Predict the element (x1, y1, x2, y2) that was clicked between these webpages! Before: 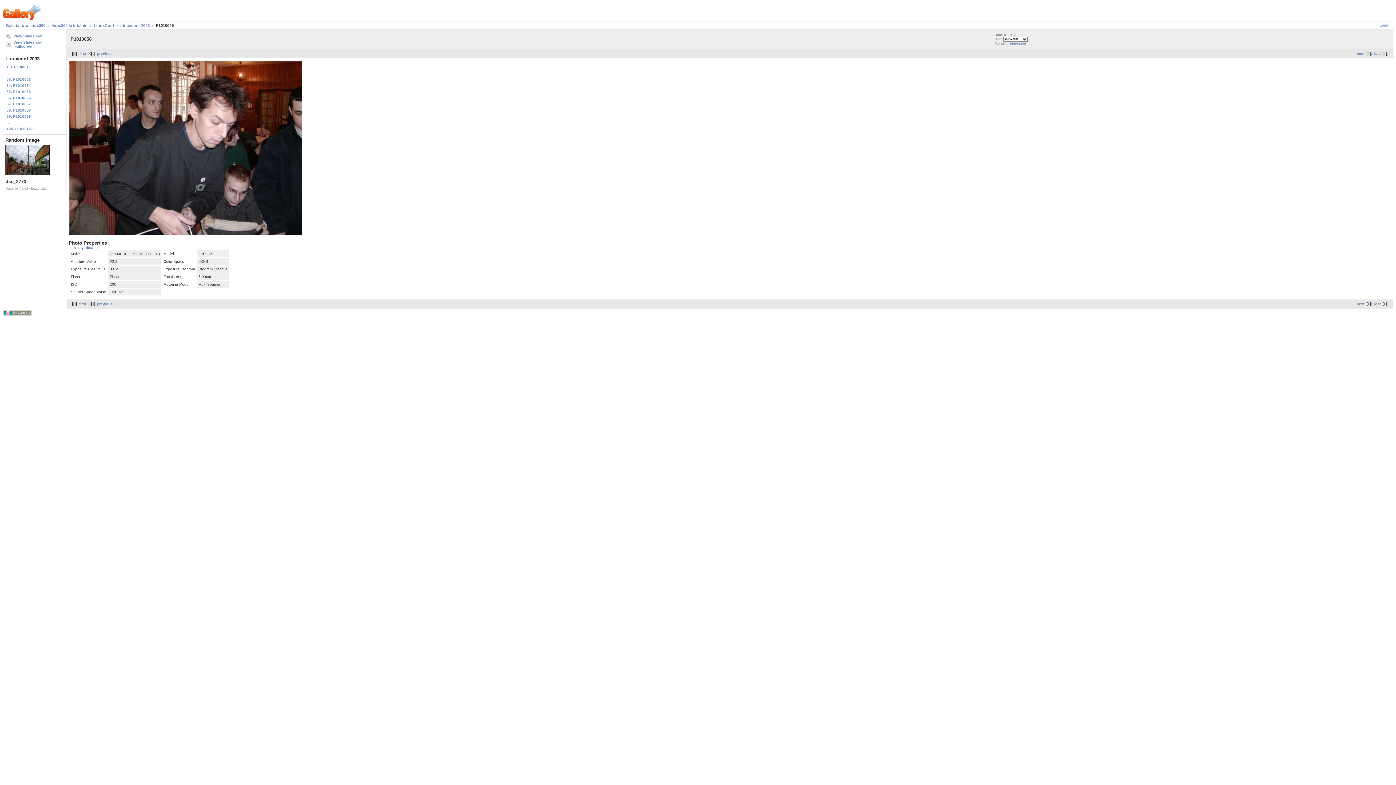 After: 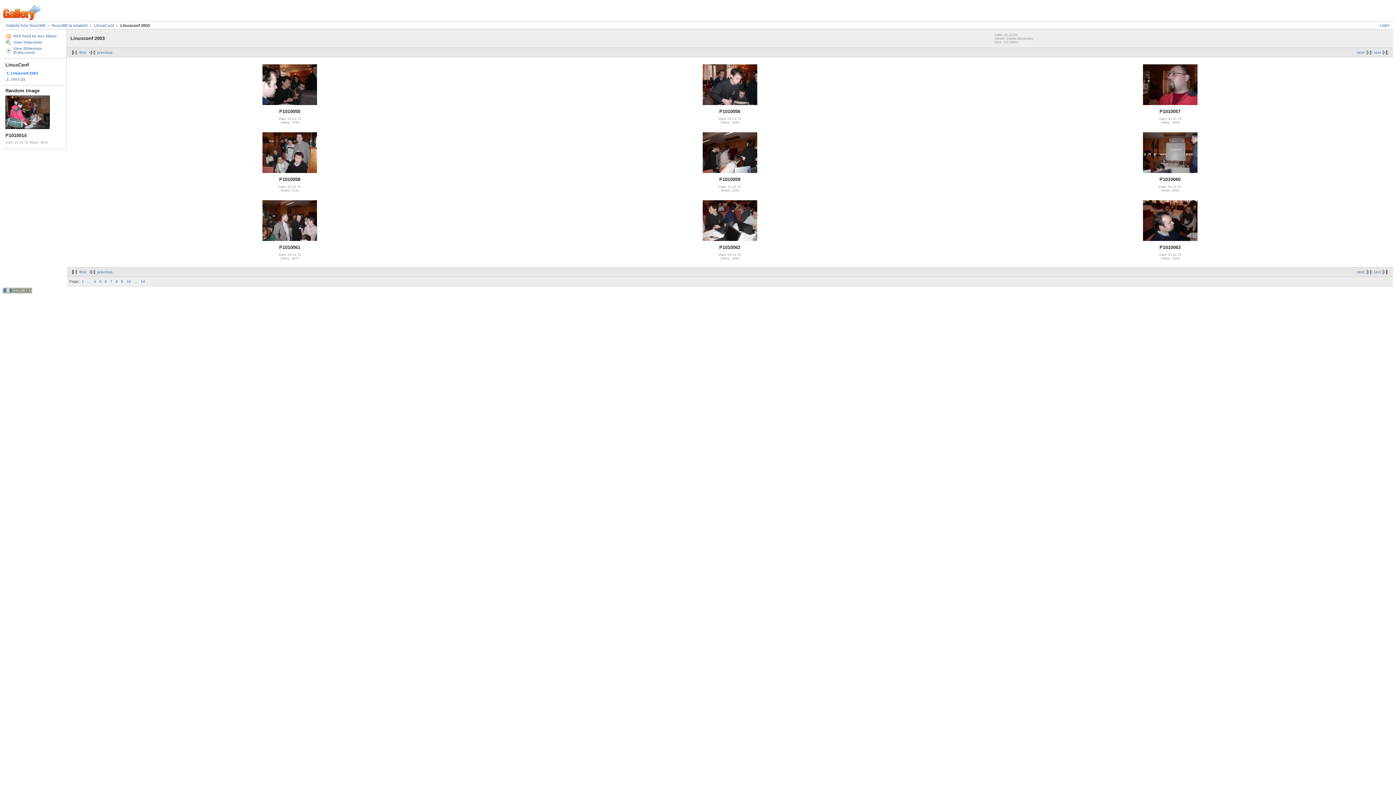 Action: bbox: (115, 23, 149, 27) label: Linuxconf 2003